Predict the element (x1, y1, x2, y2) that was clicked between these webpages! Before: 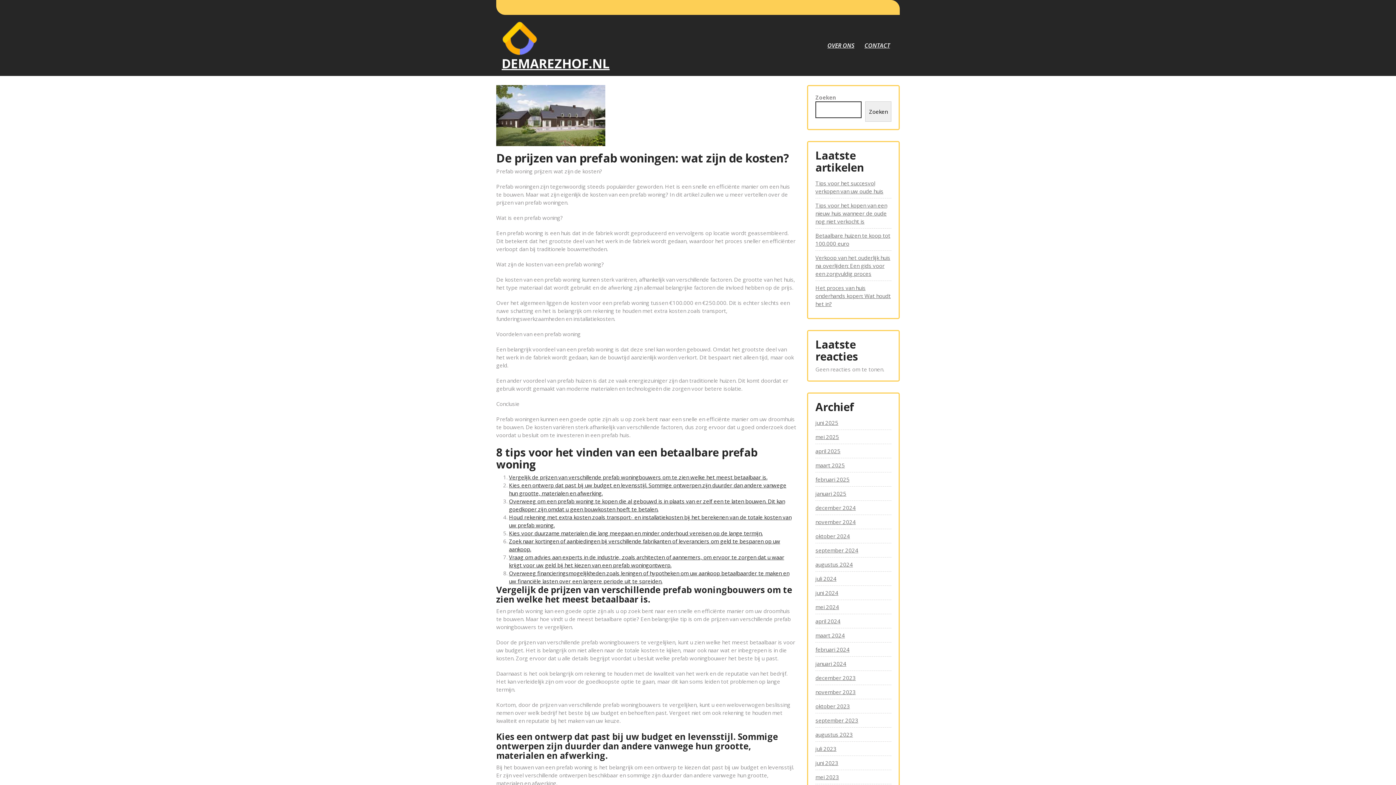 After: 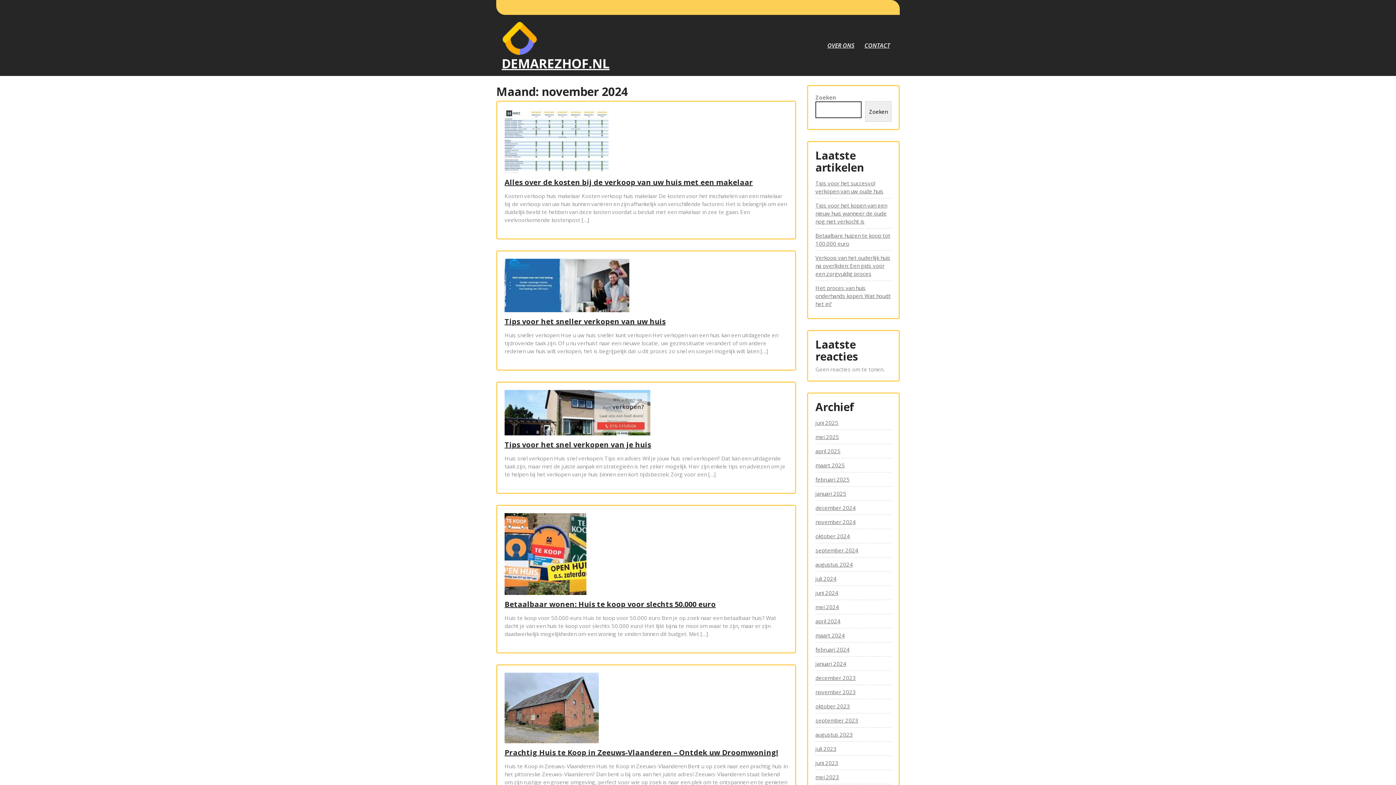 Action: label: november 2024 bbox: (815, 518, 856, 526)